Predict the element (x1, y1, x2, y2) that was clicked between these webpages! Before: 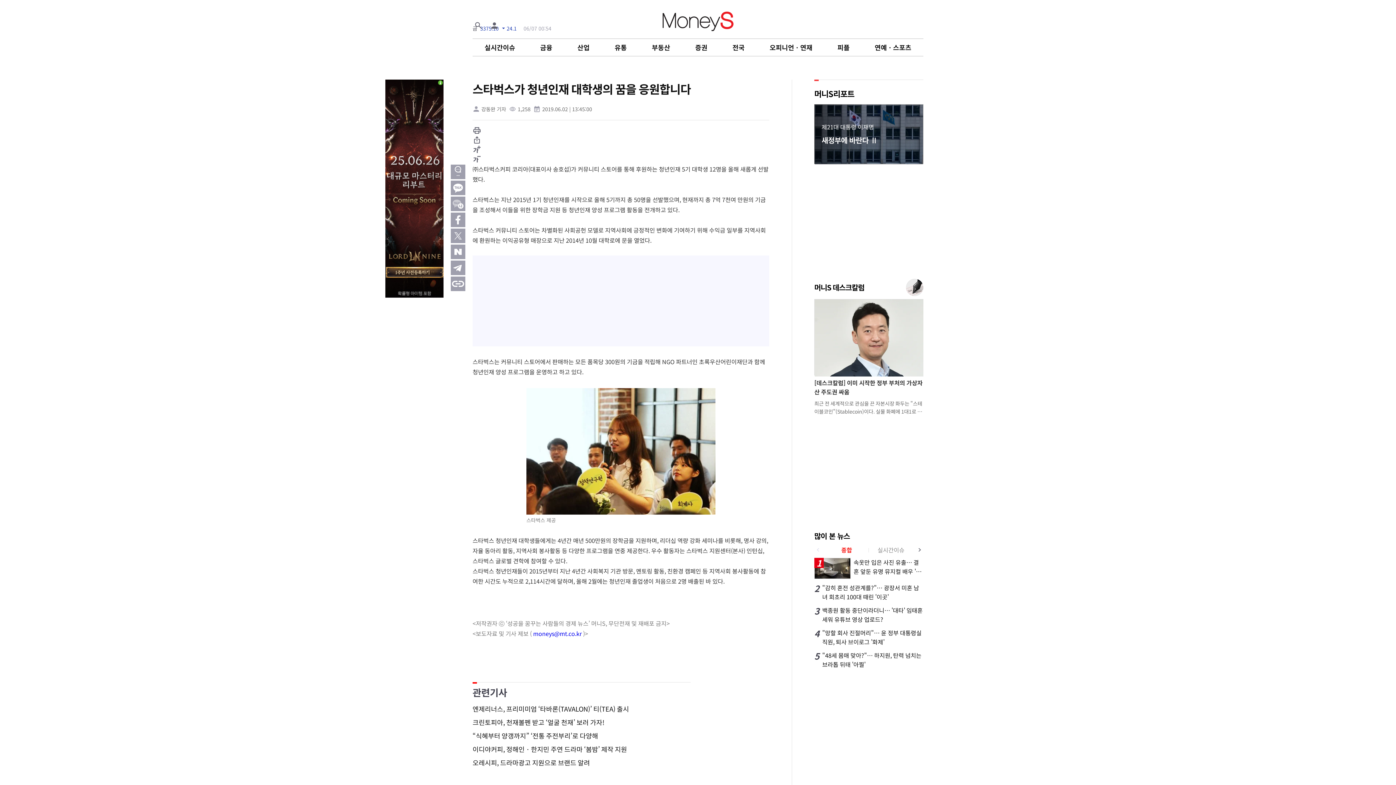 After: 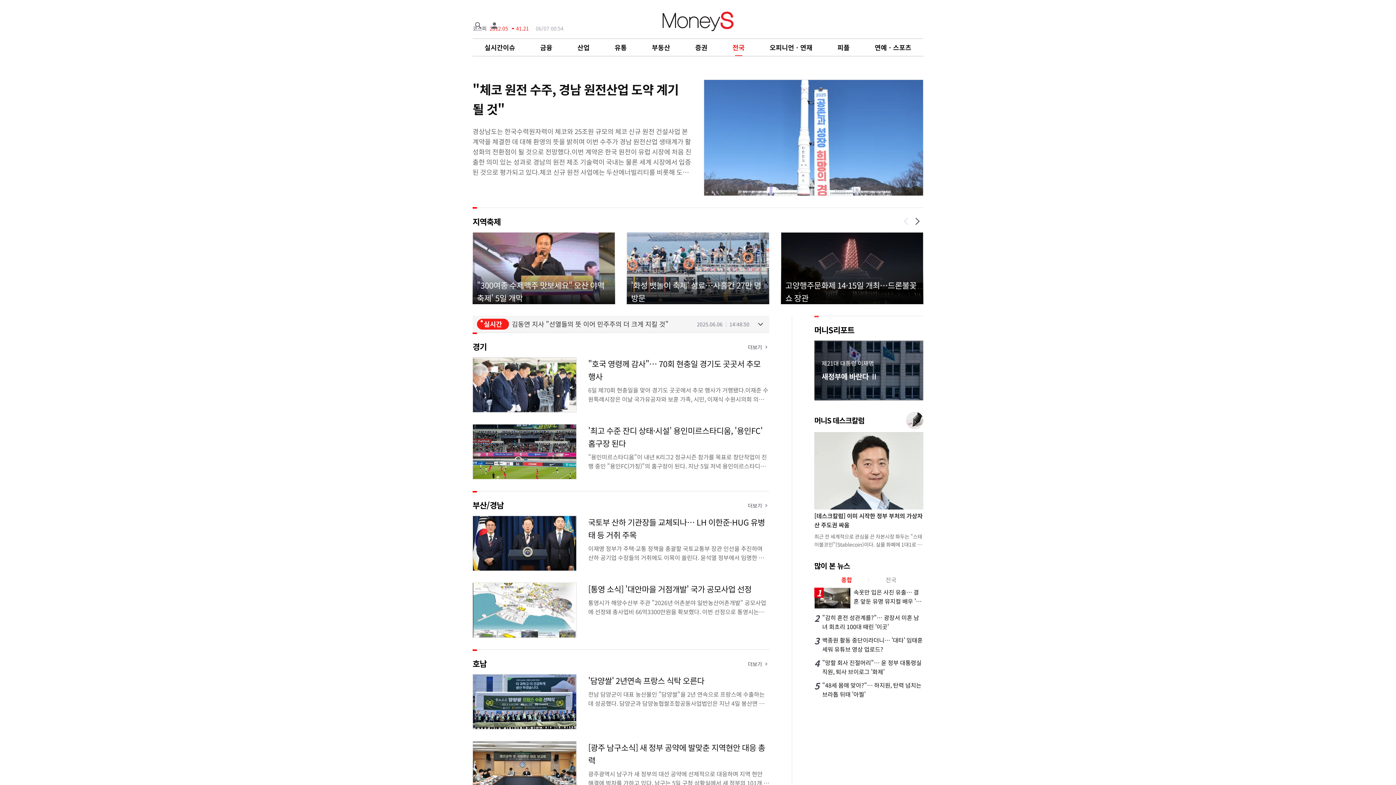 Action: label: 전국 bbox: (732, 42, 744, 52)